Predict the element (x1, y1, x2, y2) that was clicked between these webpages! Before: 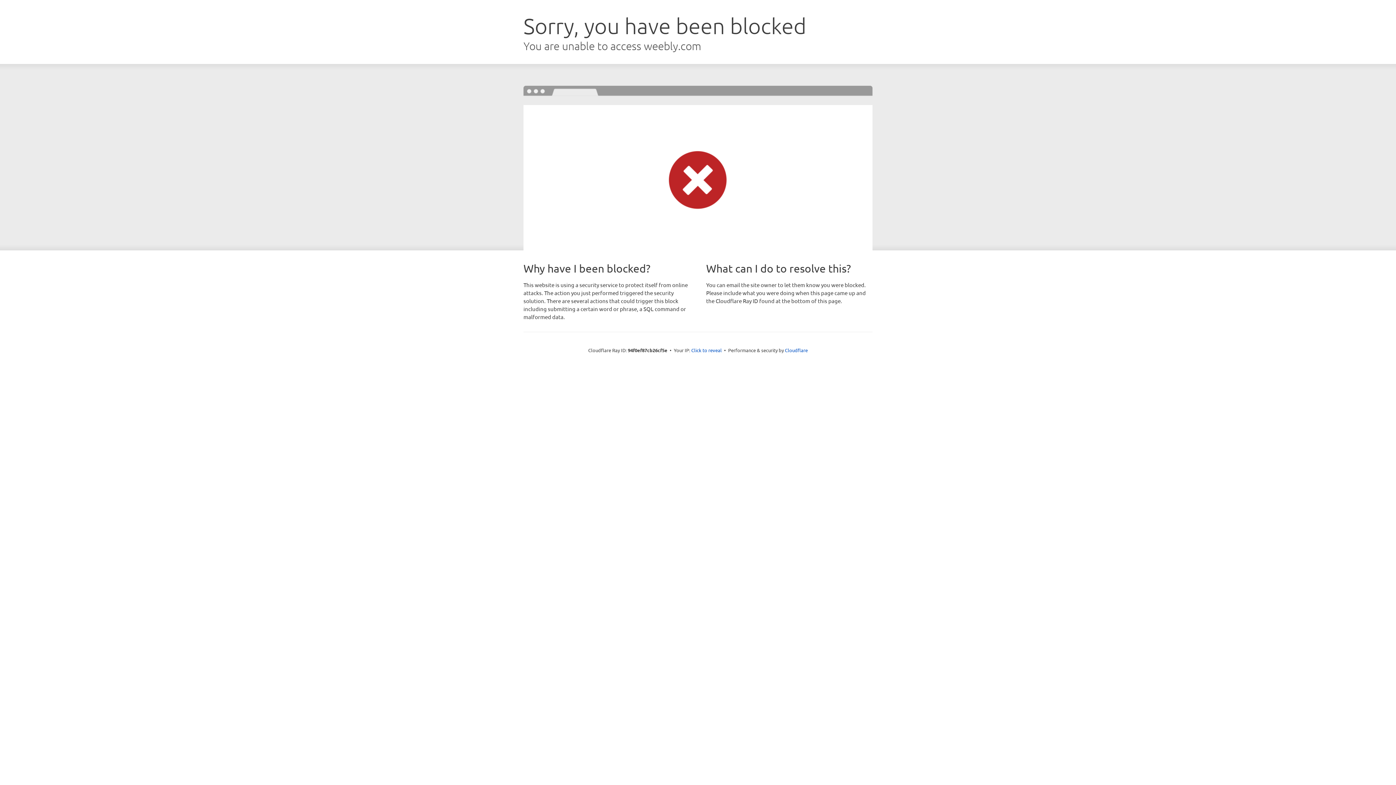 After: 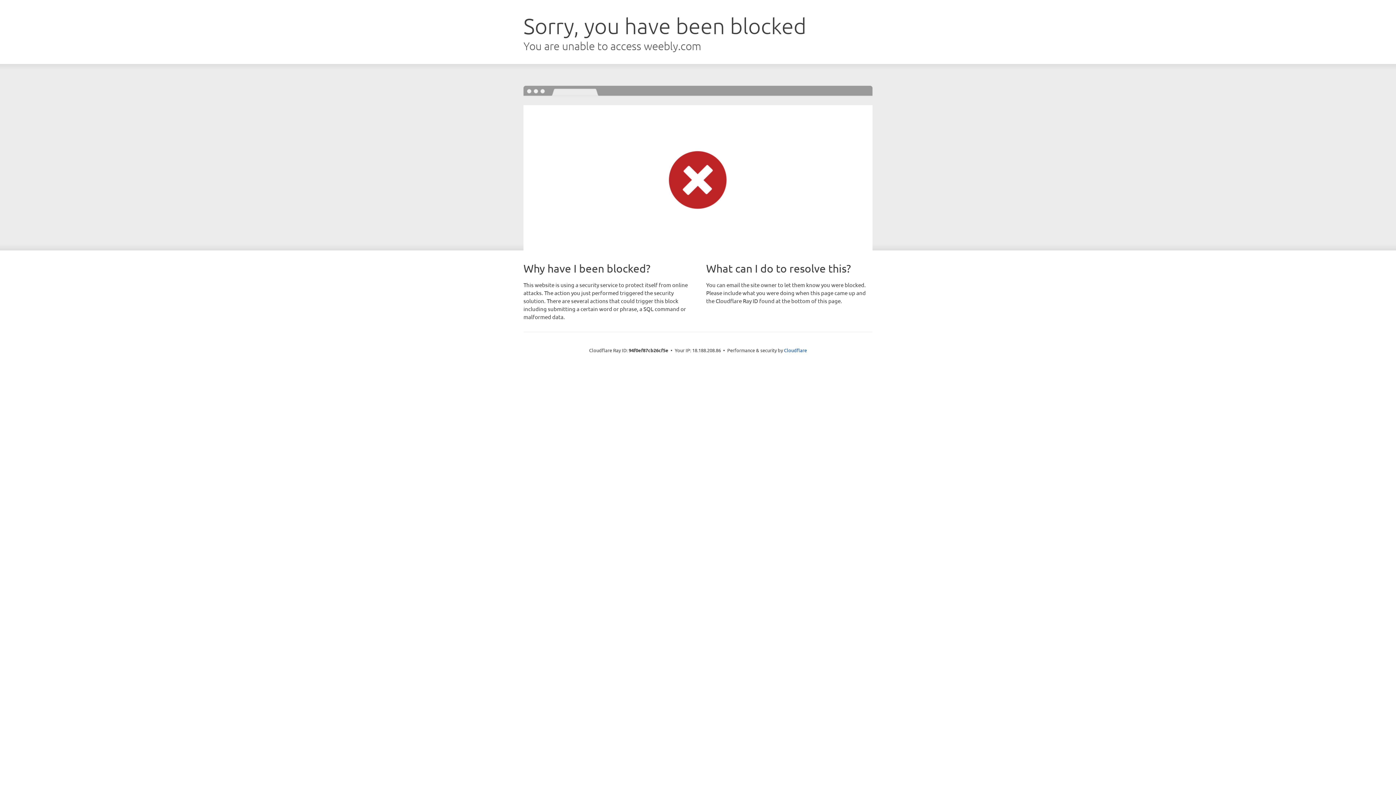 Action: label: Click to reveal bbox: (691, 346, 722, 353)